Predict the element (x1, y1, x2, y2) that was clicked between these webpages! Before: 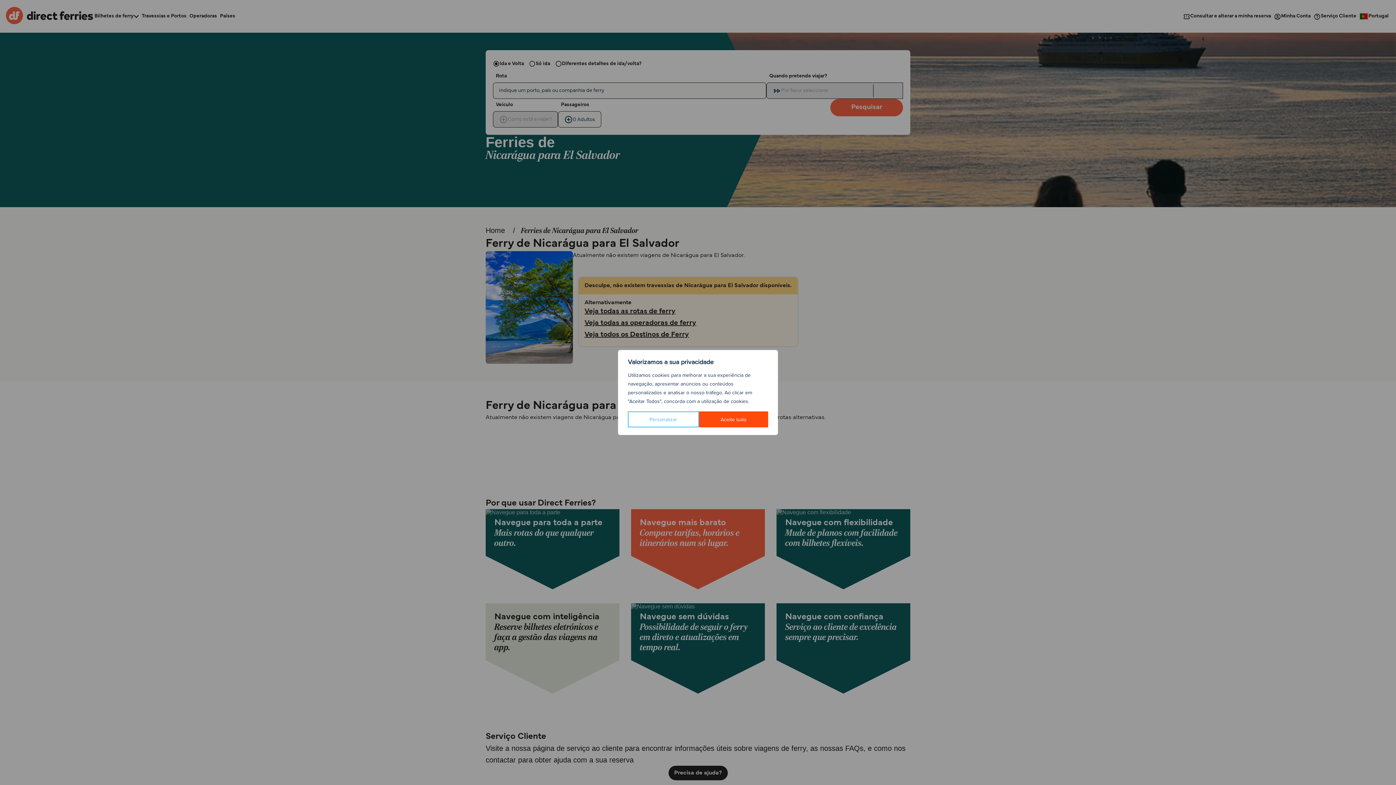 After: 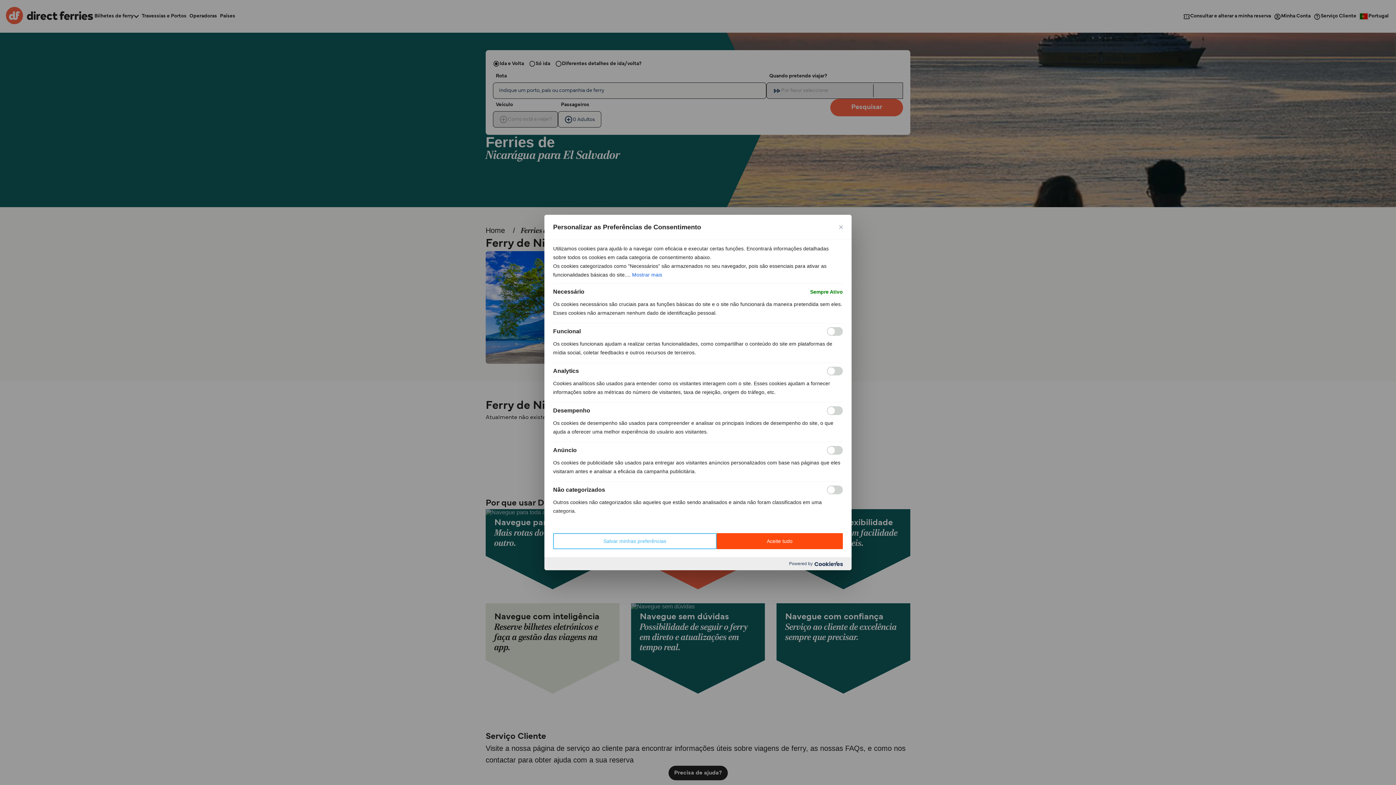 Action: label: Personalizar bbox: (628, 411, 699, 427)